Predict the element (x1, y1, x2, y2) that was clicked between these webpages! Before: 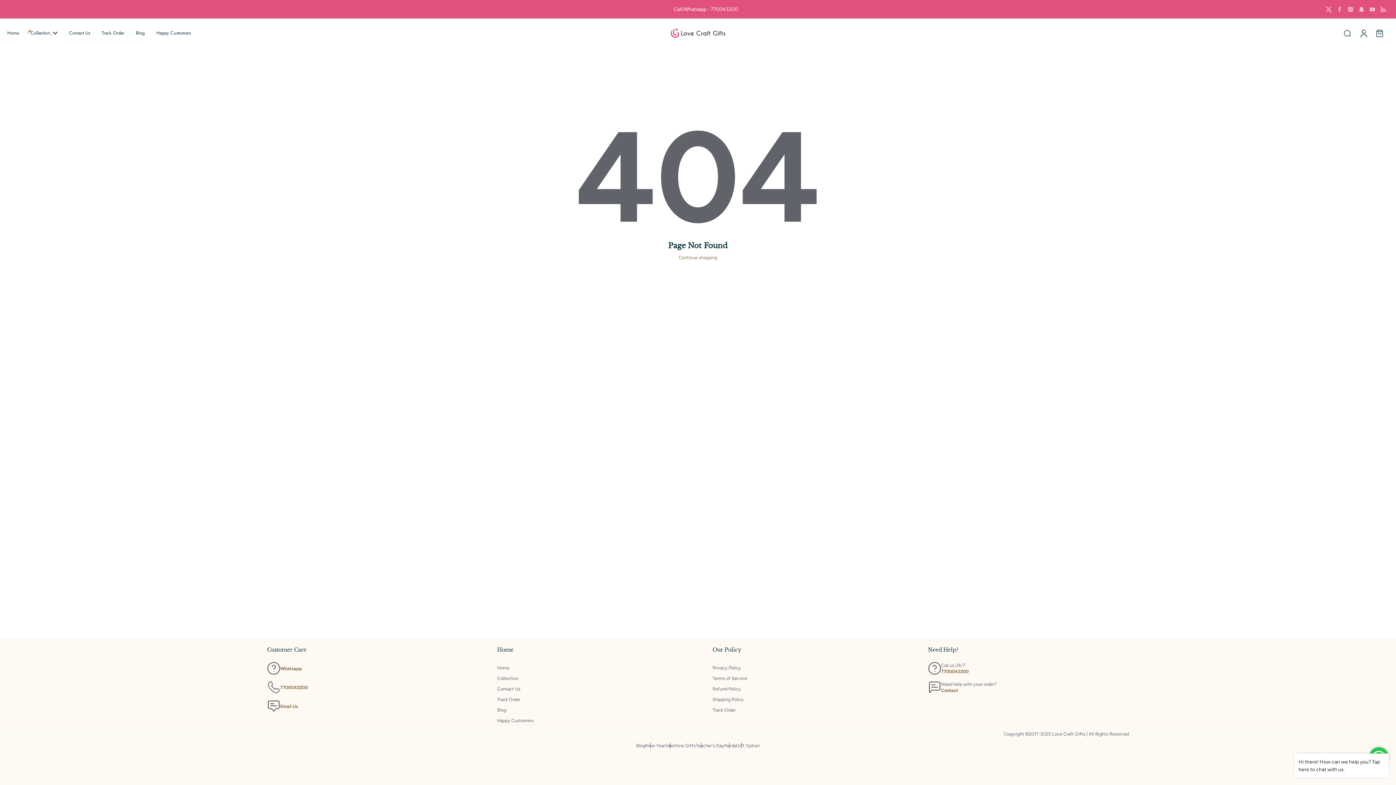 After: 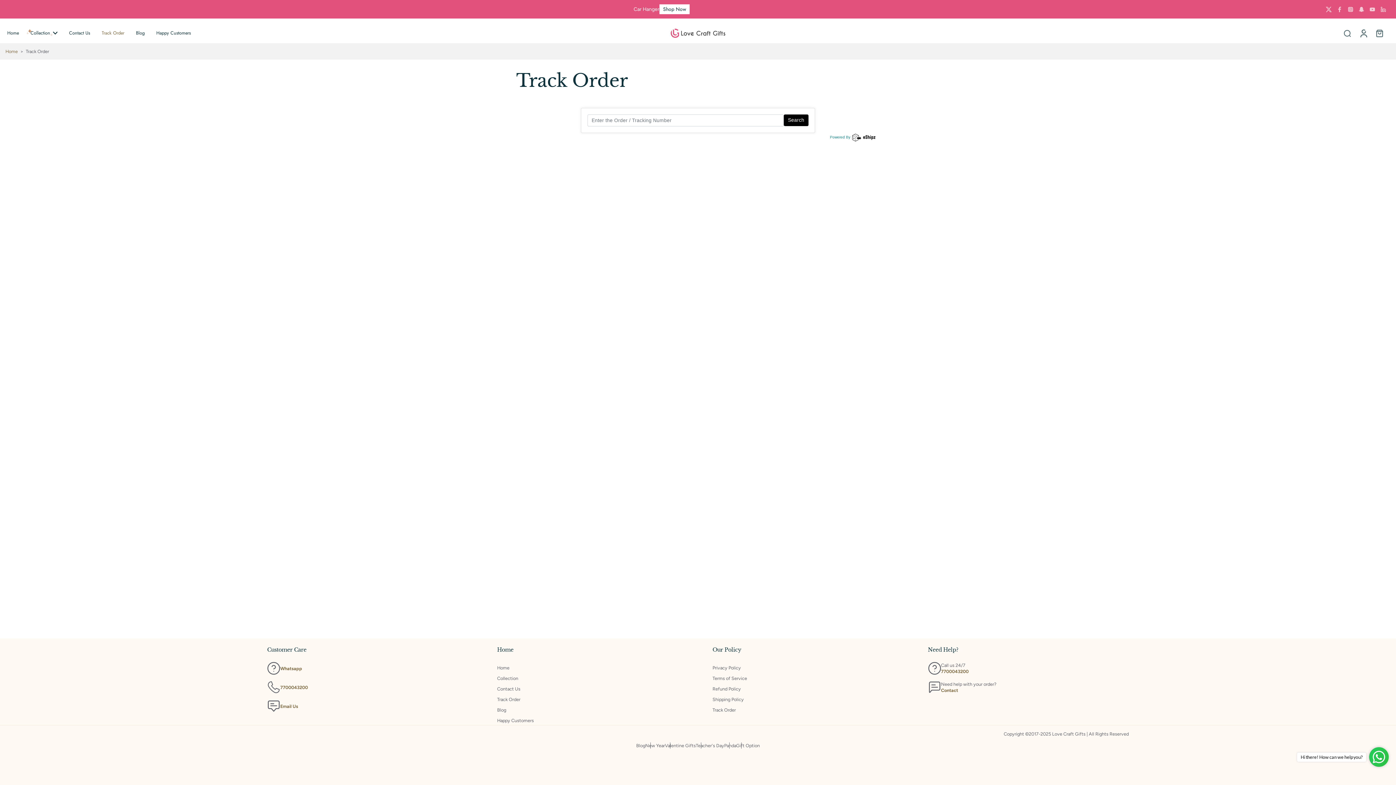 Action: label: Track Order bbox: (497, 696, 520, 702)